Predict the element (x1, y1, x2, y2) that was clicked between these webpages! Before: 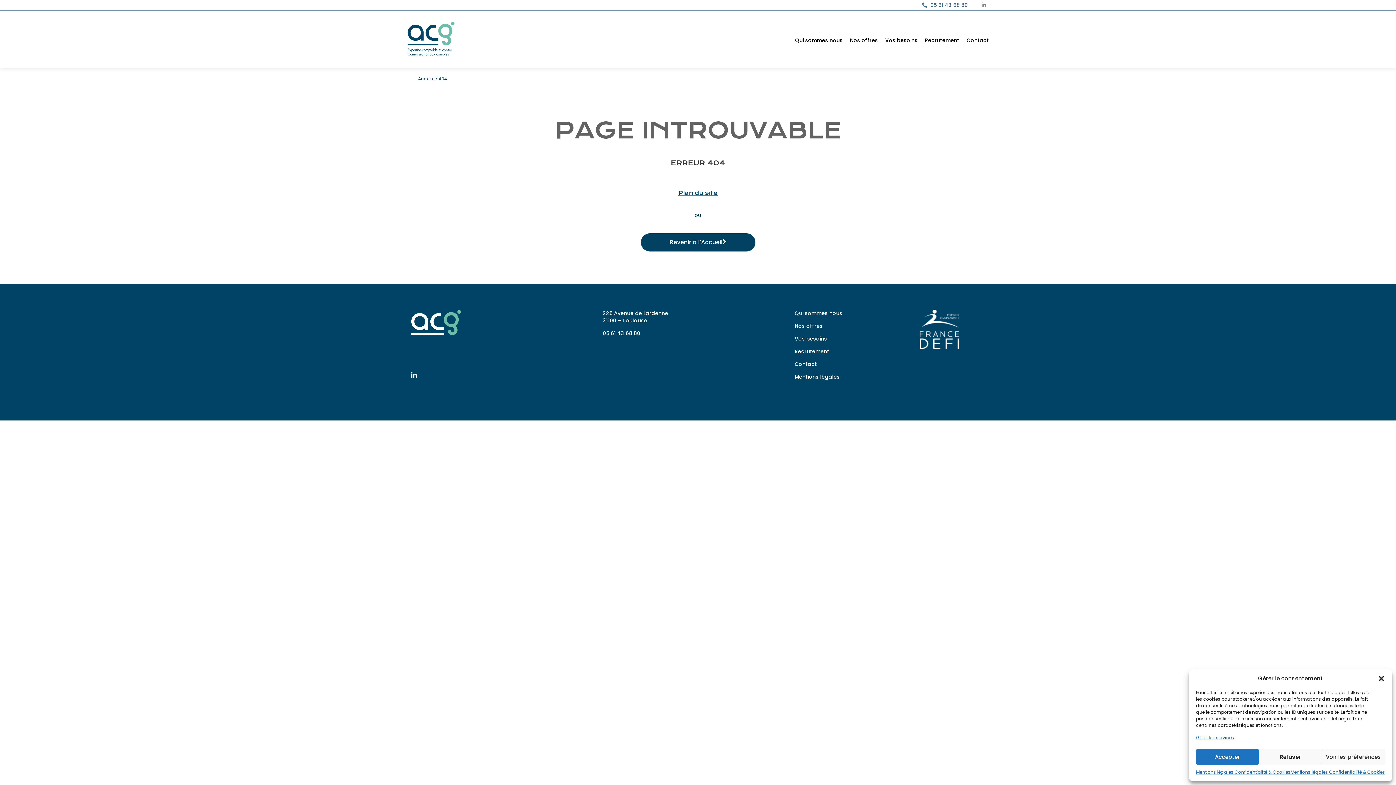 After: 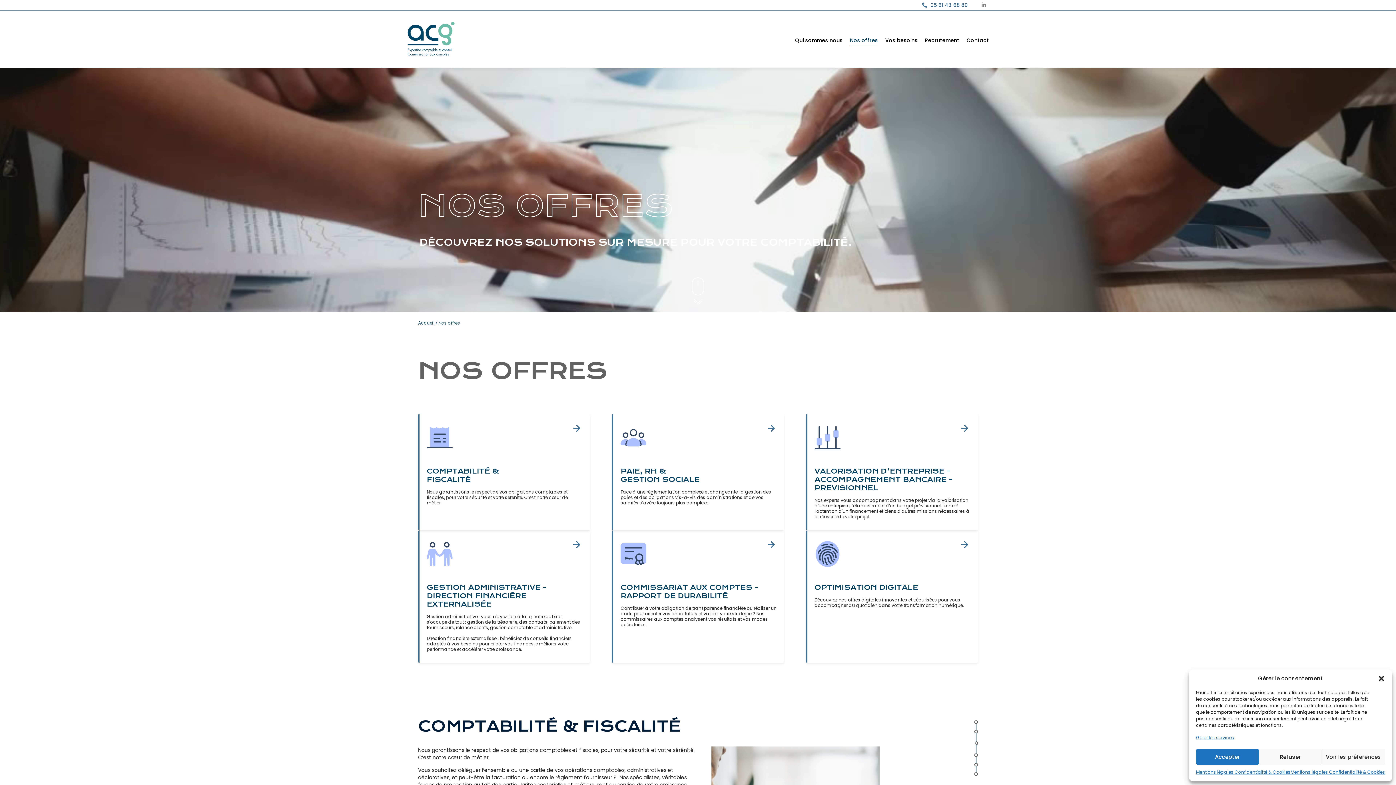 Action: bbox: (794, 322, 886, 329) label: Nos offres